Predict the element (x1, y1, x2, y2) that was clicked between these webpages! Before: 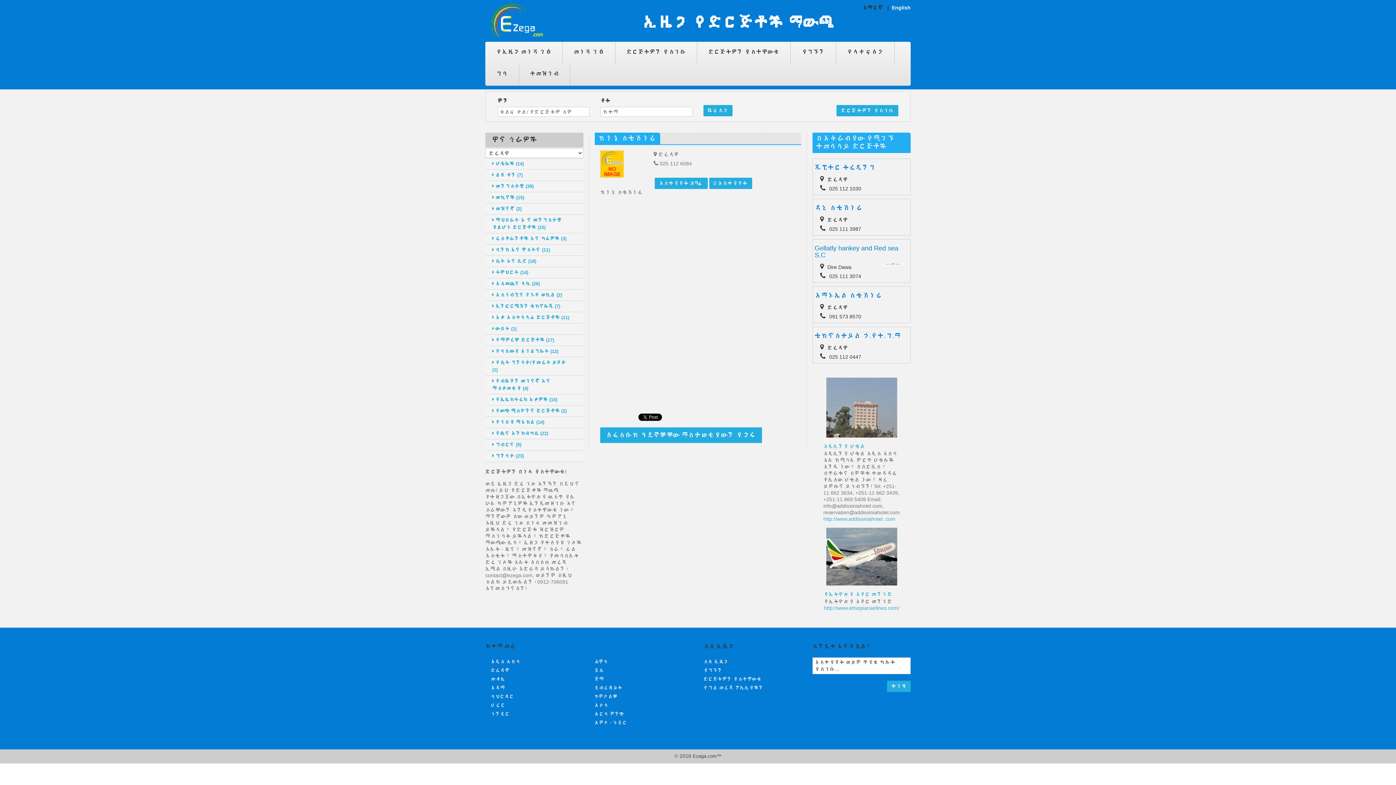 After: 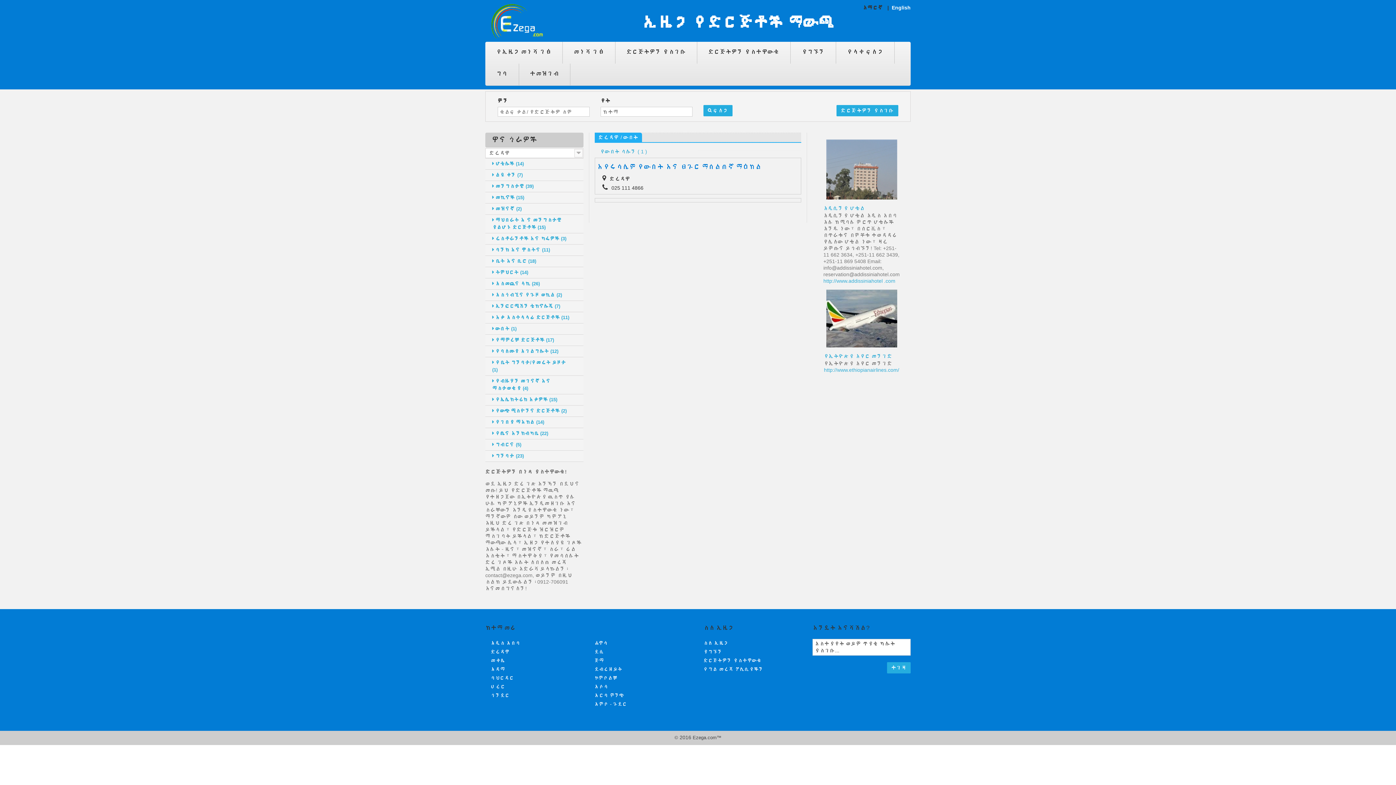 Action: bbox: (485, 323, 583, 334) label:  ውበት (1)